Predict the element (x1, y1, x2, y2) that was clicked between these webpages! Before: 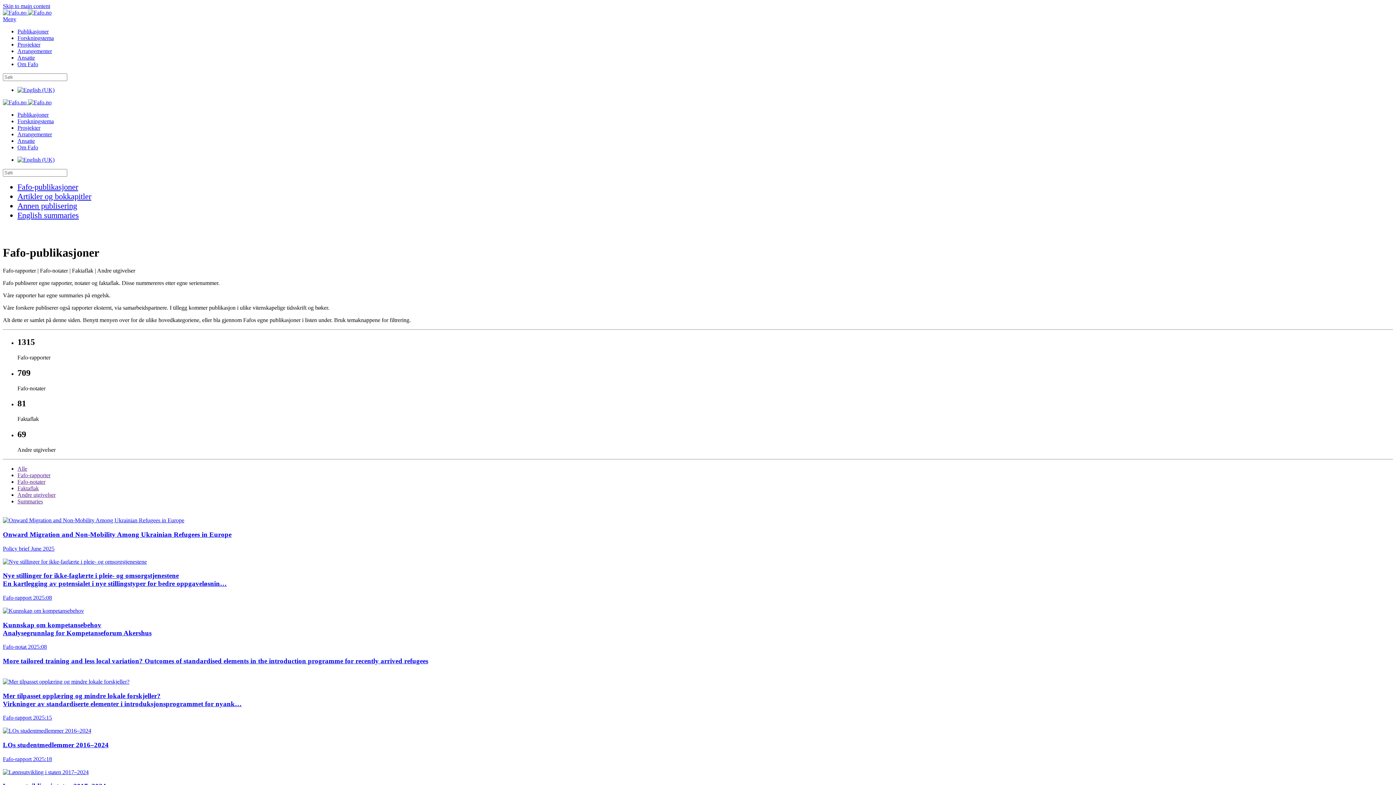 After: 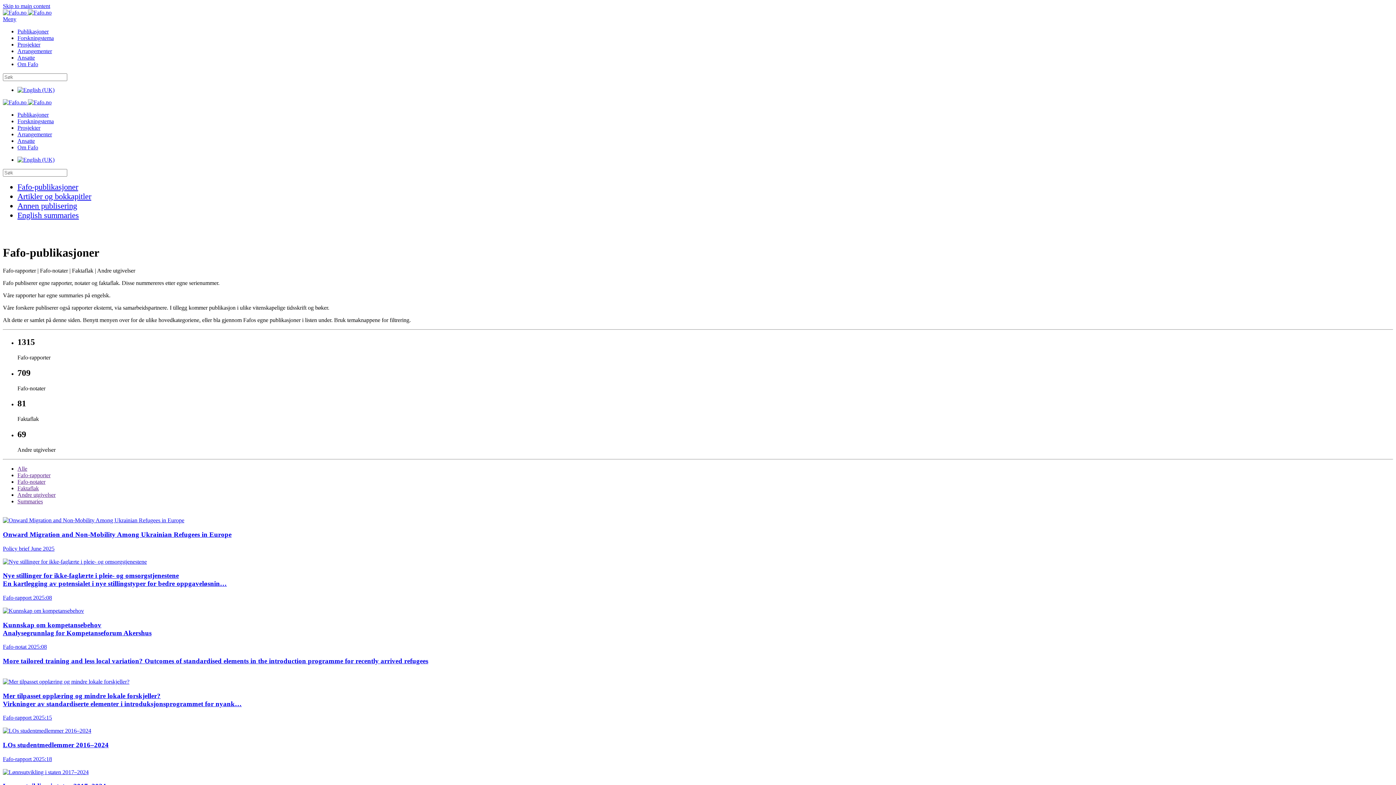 Action: bbox: (17, 498, 42, 504) label: Summaries